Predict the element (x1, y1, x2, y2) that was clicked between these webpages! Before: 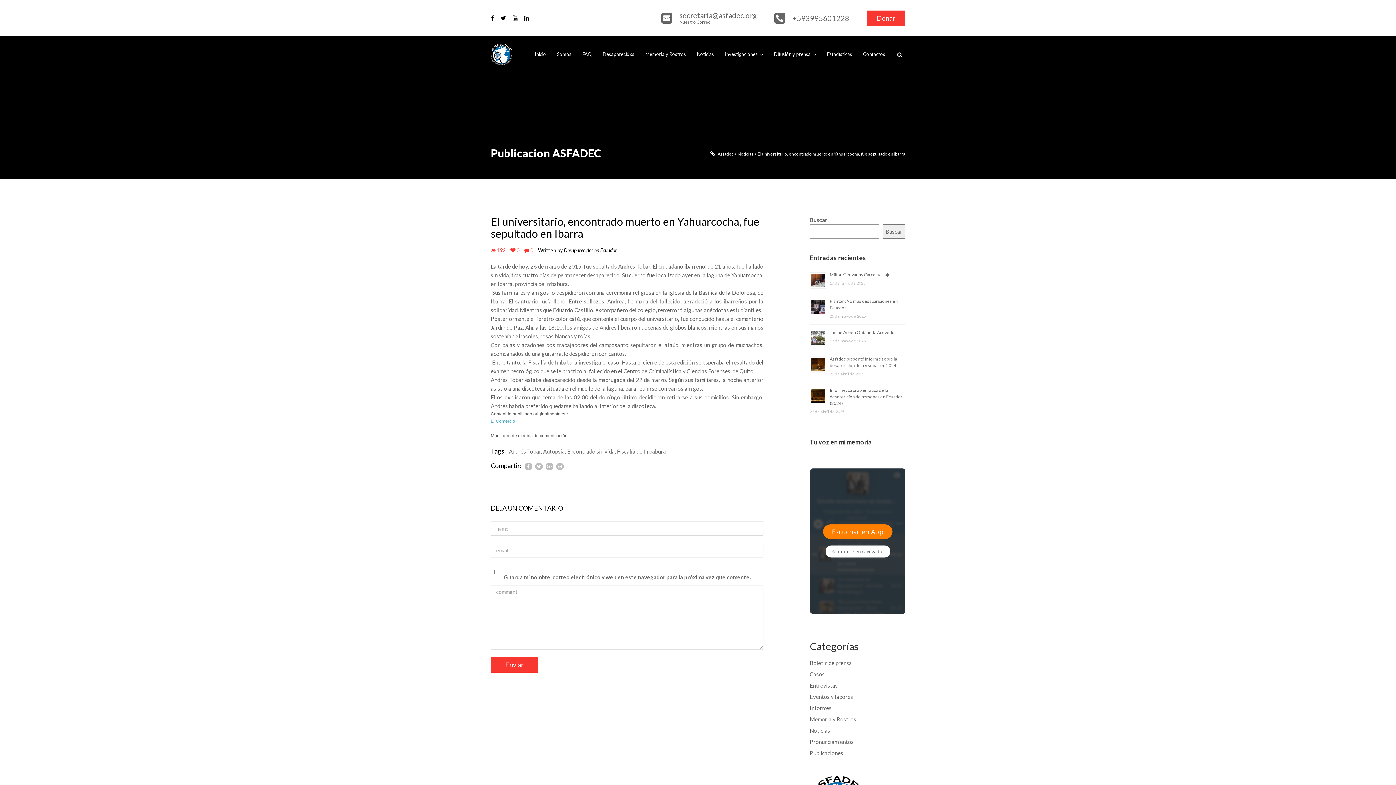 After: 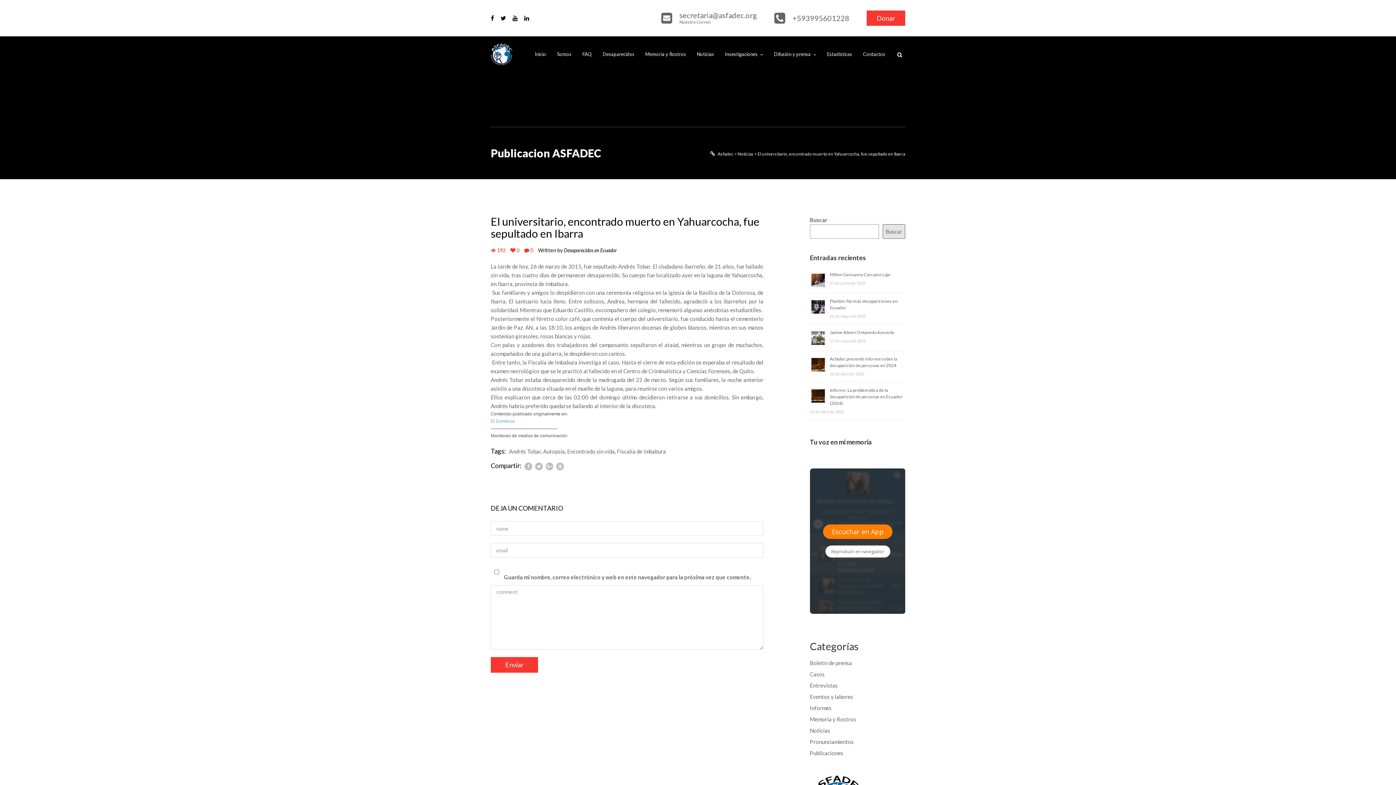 Action: bbox: (882, 224, 905, 238) label: Buscar